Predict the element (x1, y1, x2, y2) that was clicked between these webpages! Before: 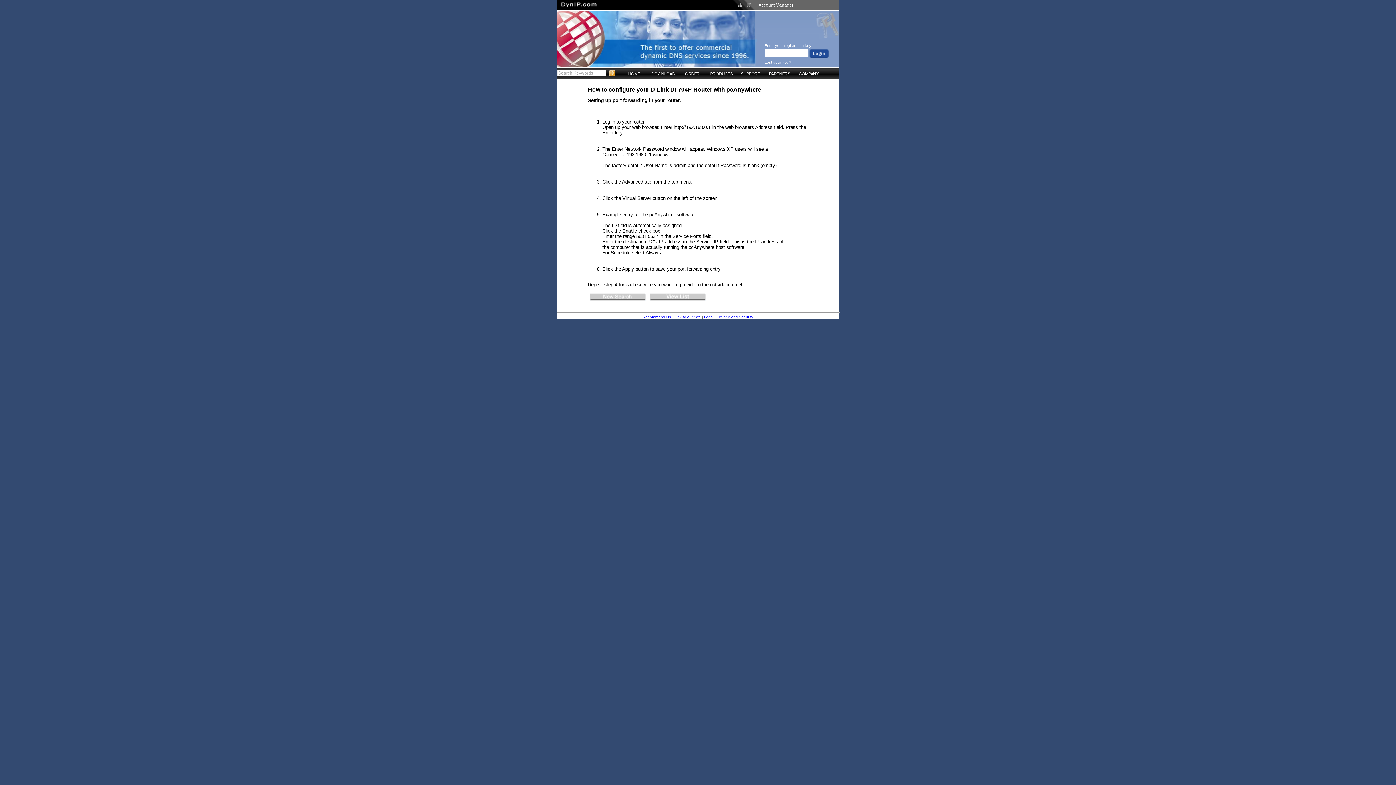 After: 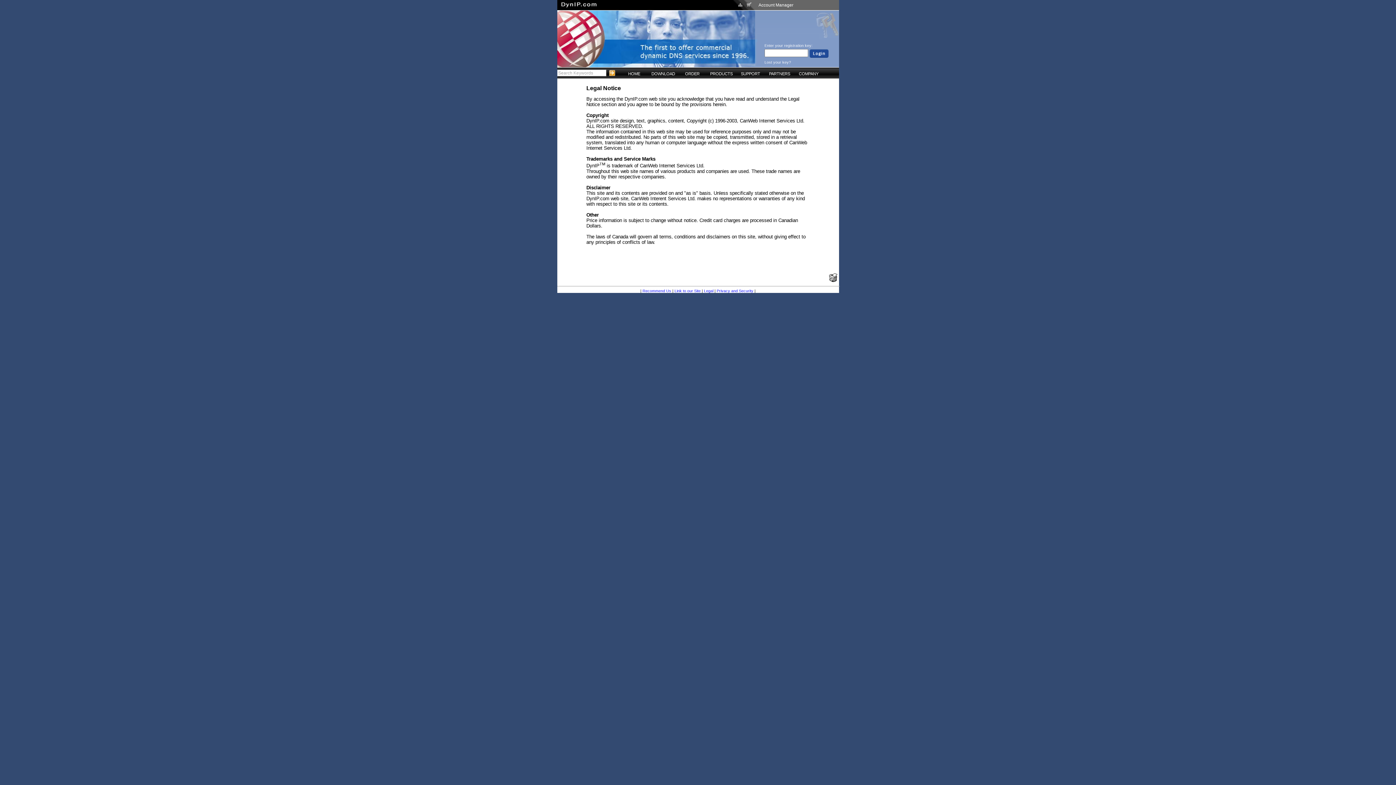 Action: bbox: (704, 314, 713, 319) label: Legal